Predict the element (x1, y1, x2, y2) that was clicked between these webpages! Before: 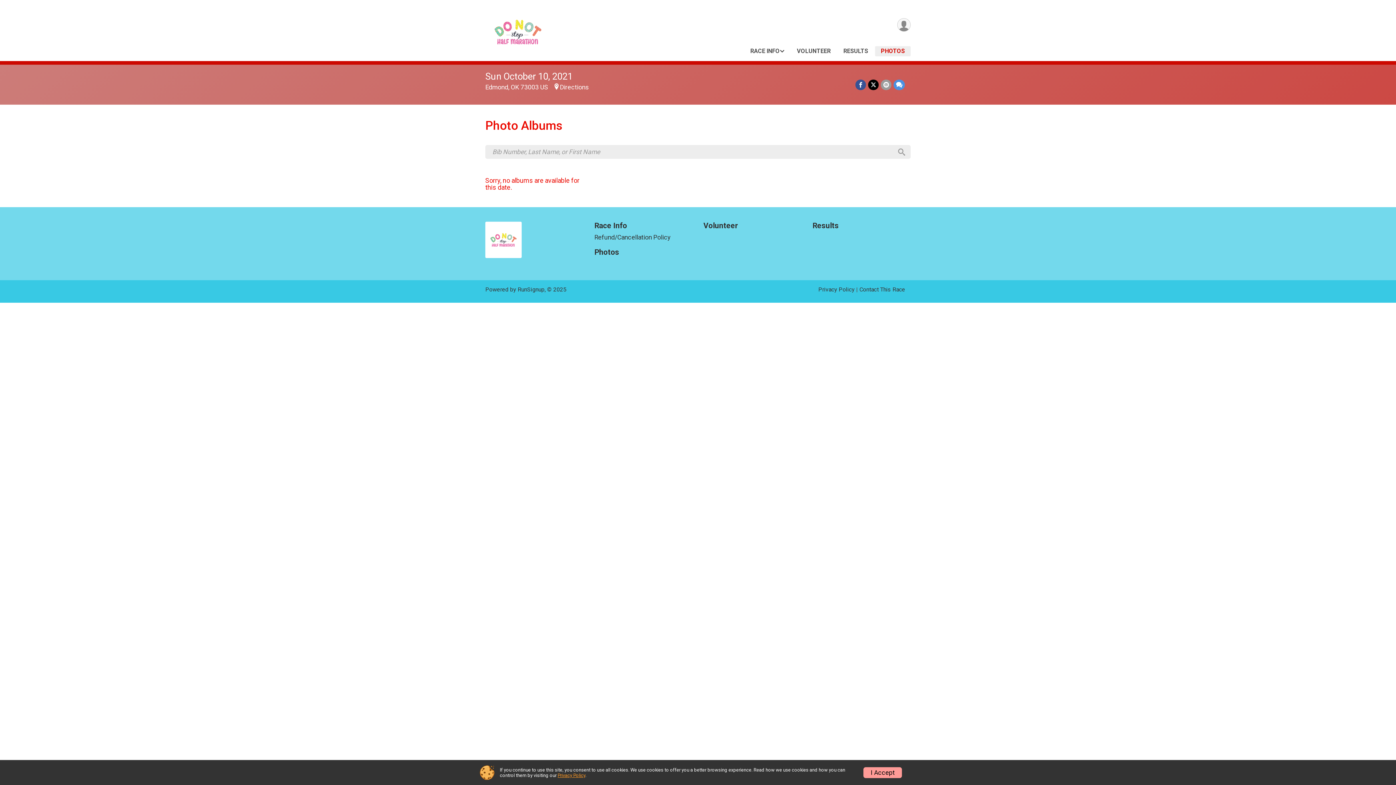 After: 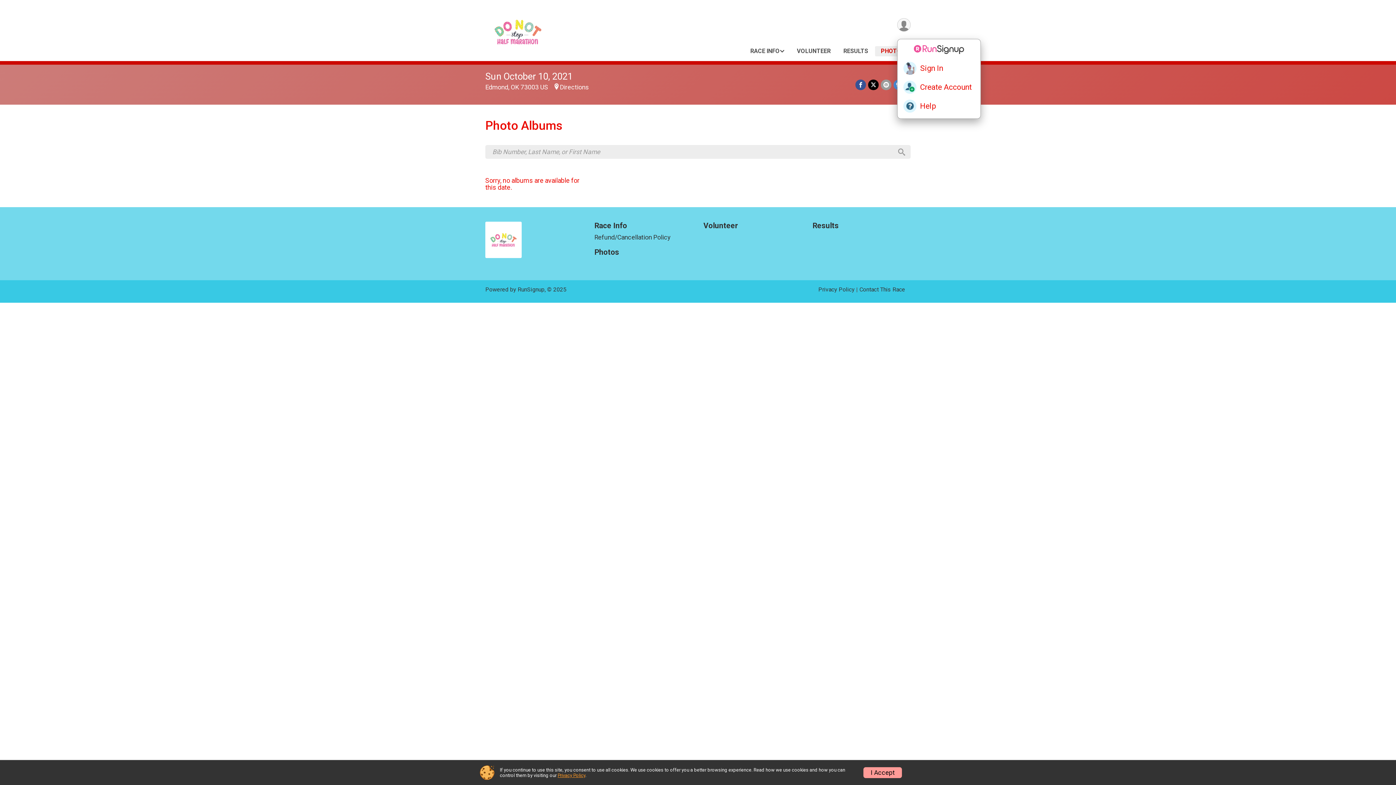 Action: label: User Menu bbox: (897, 18, 910, 31)